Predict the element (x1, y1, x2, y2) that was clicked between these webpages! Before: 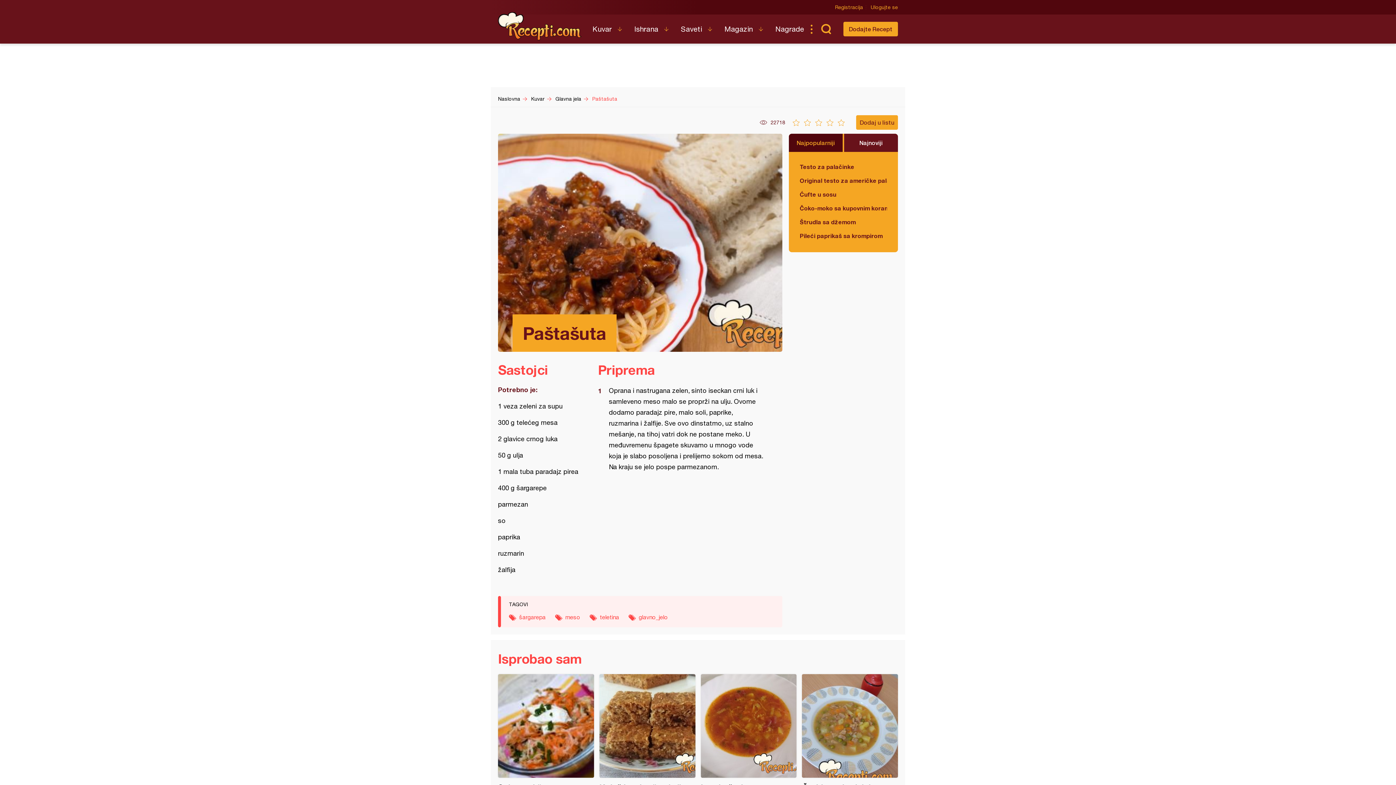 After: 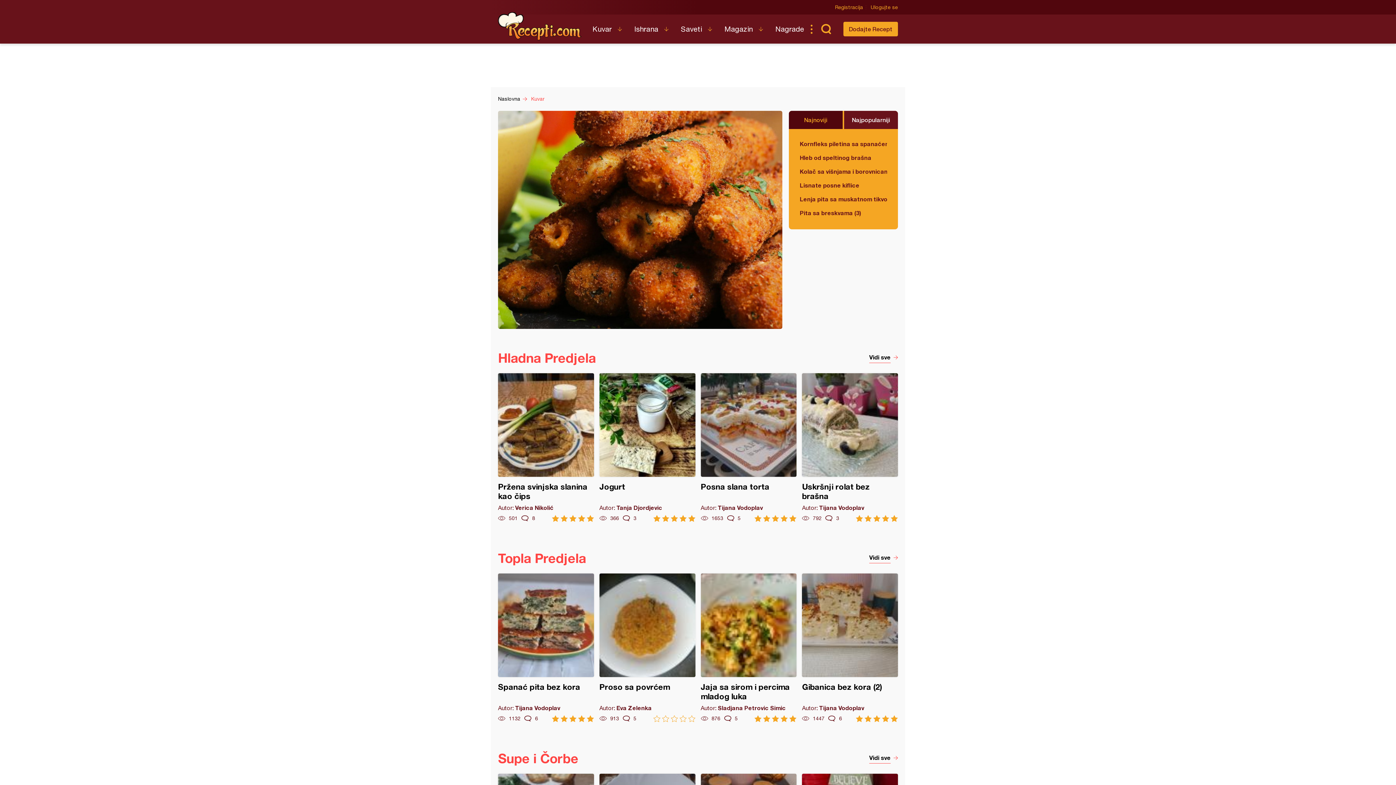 Action: bbox: (592, 14, 622, 43) label: Kuvar